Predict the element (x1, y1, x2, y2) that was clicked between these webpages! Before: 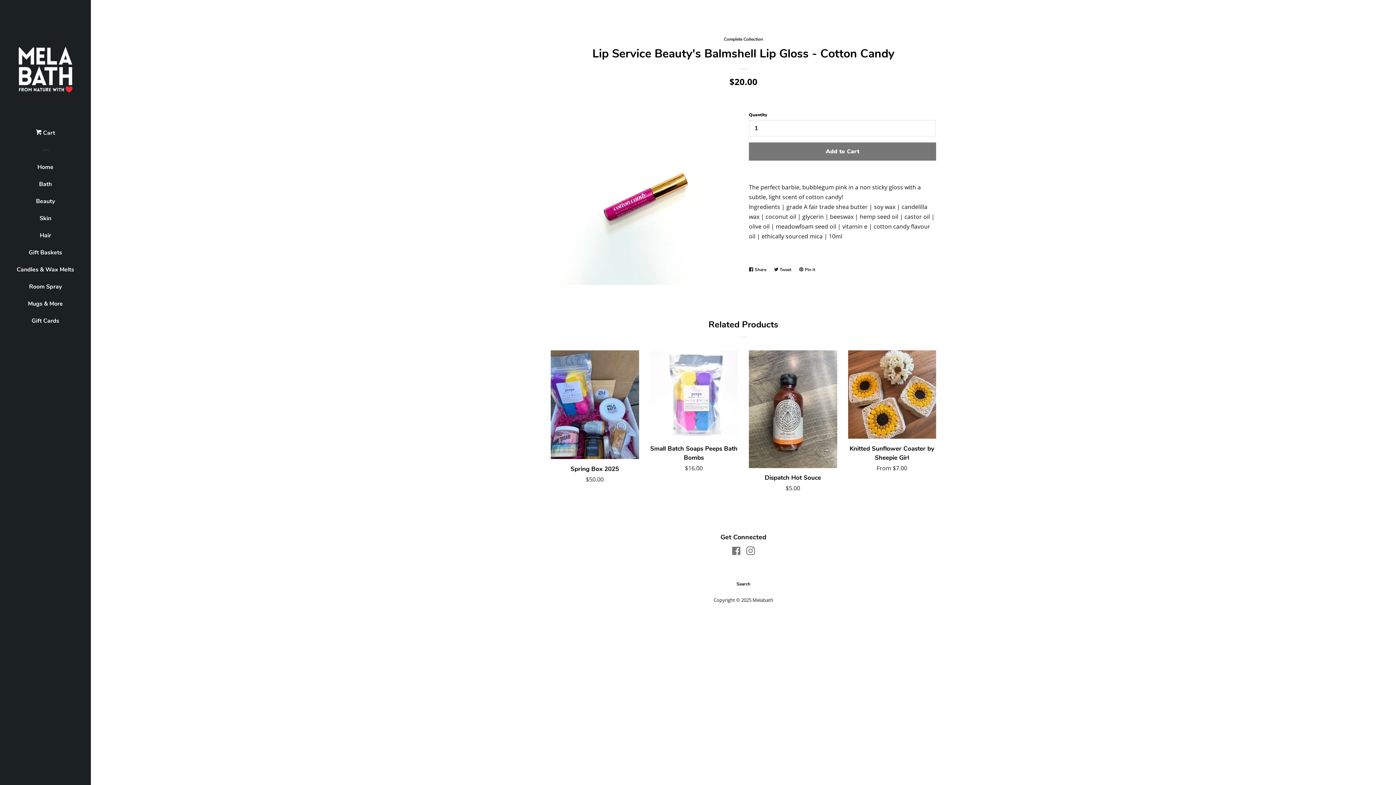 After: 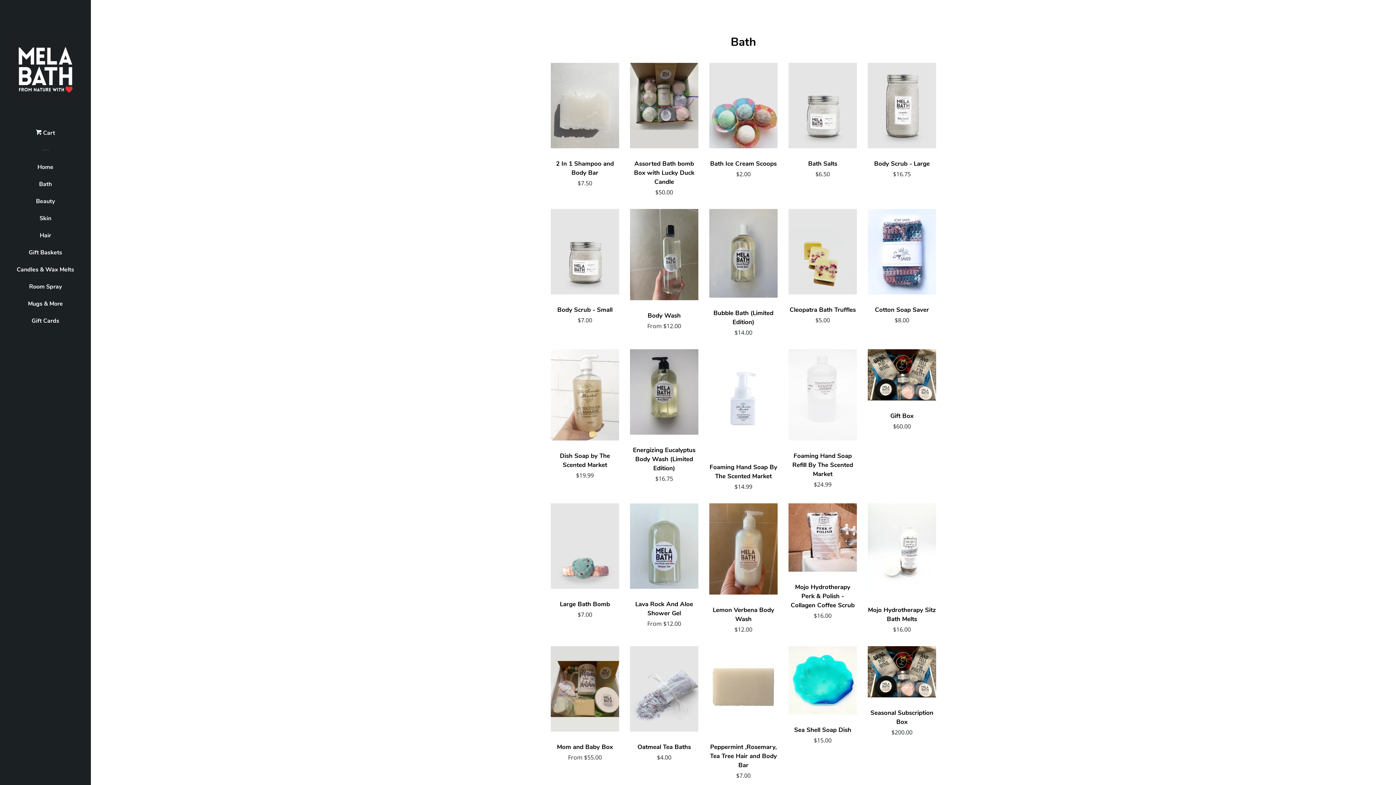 Action: bbox: (16, 178, 74, 195) label: Bath